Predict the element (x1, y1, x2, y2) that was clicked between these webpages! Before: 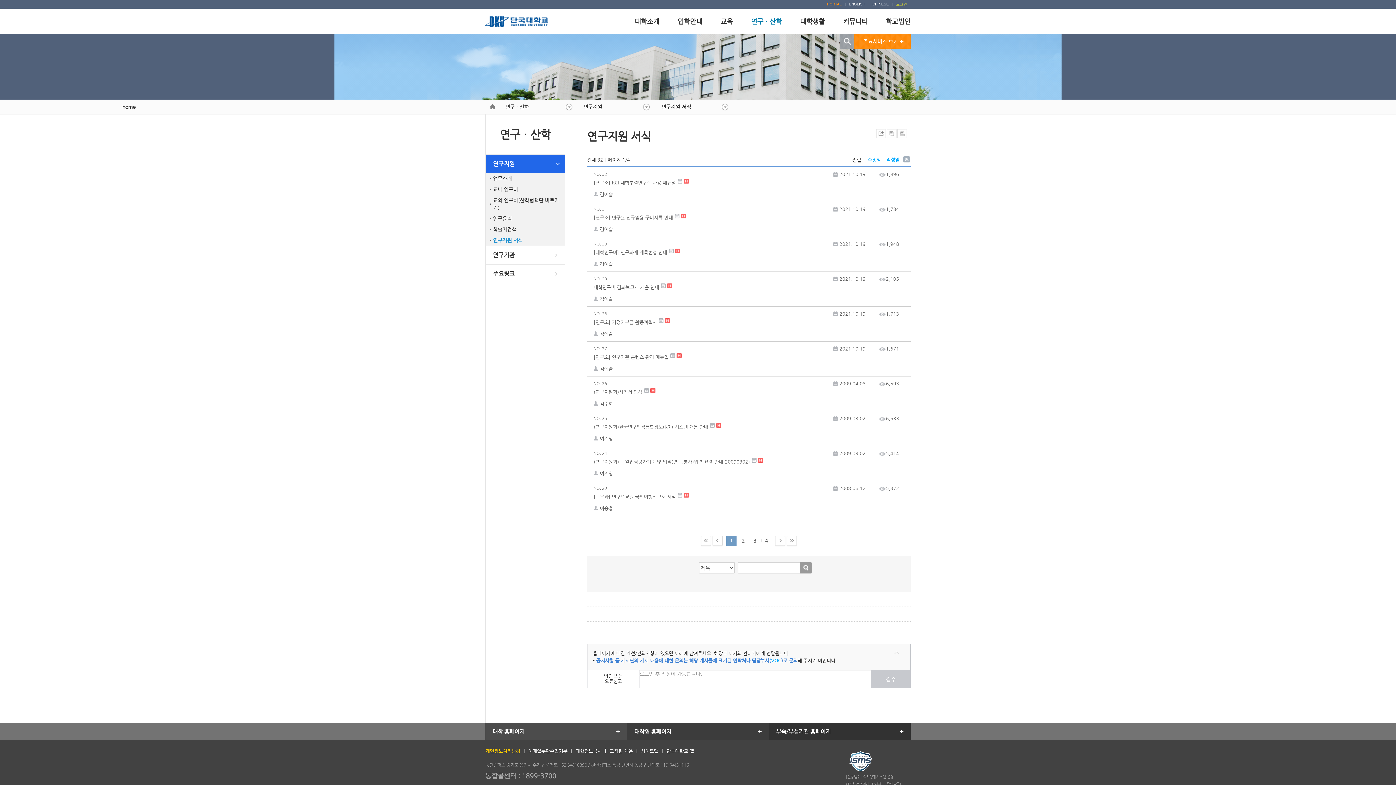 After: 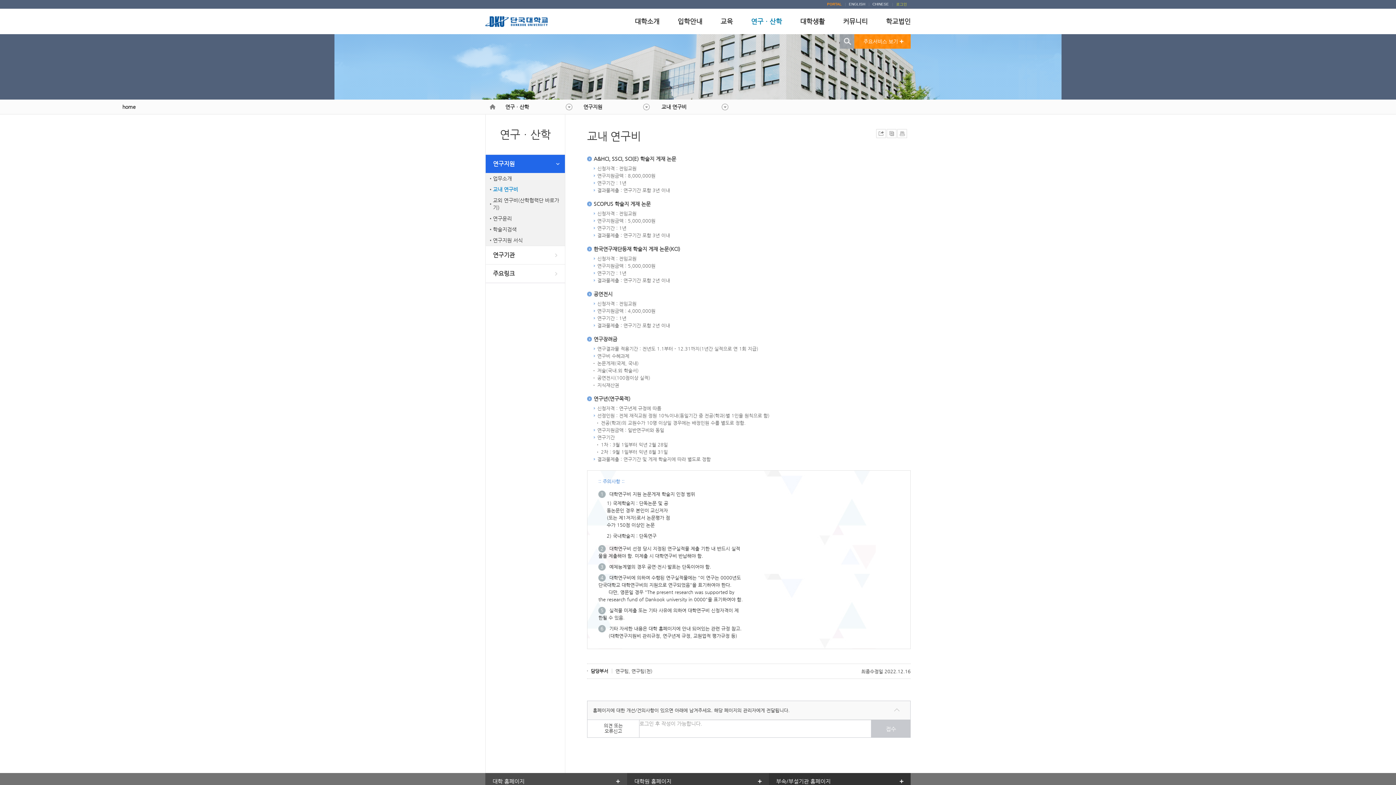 Action: label: 교내 연구비 bbox: (485, 184, 565, 194)